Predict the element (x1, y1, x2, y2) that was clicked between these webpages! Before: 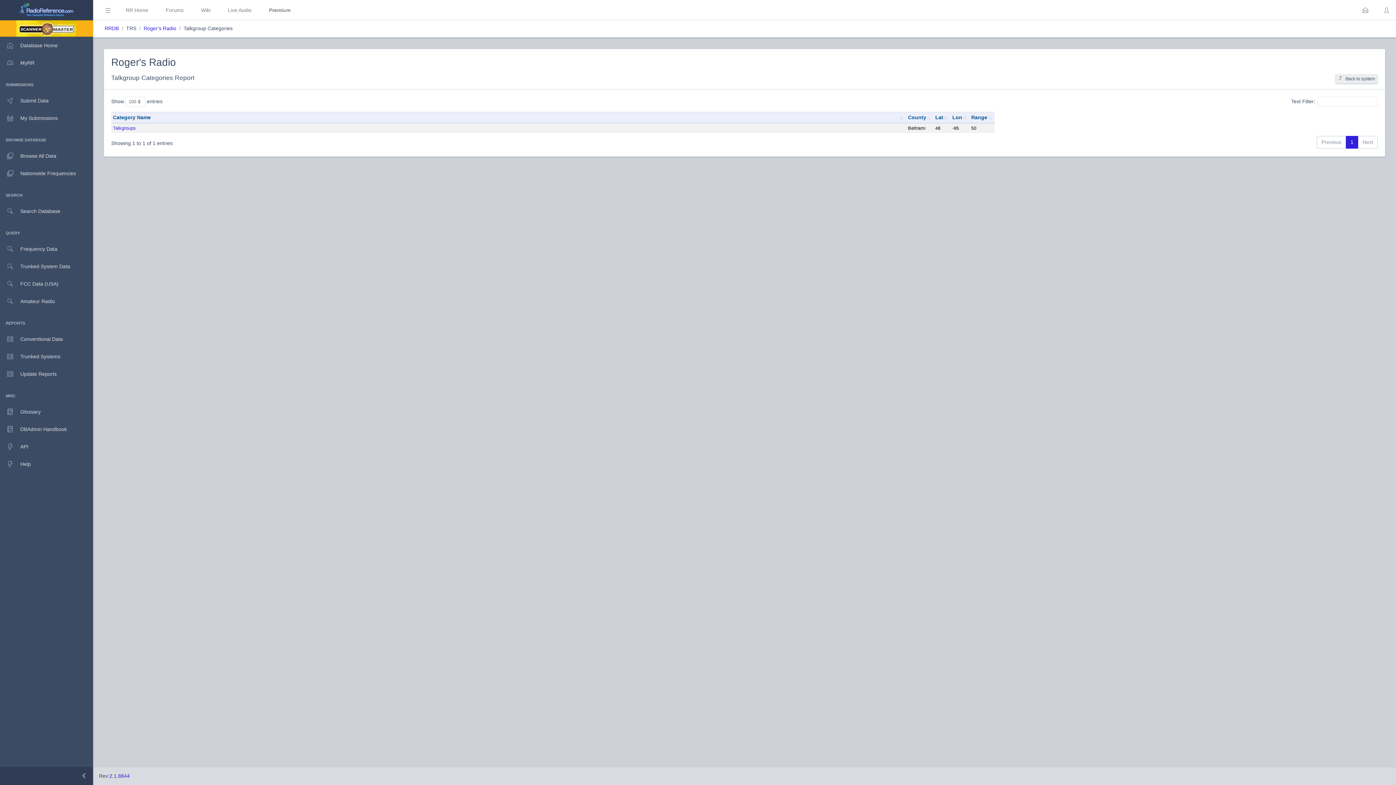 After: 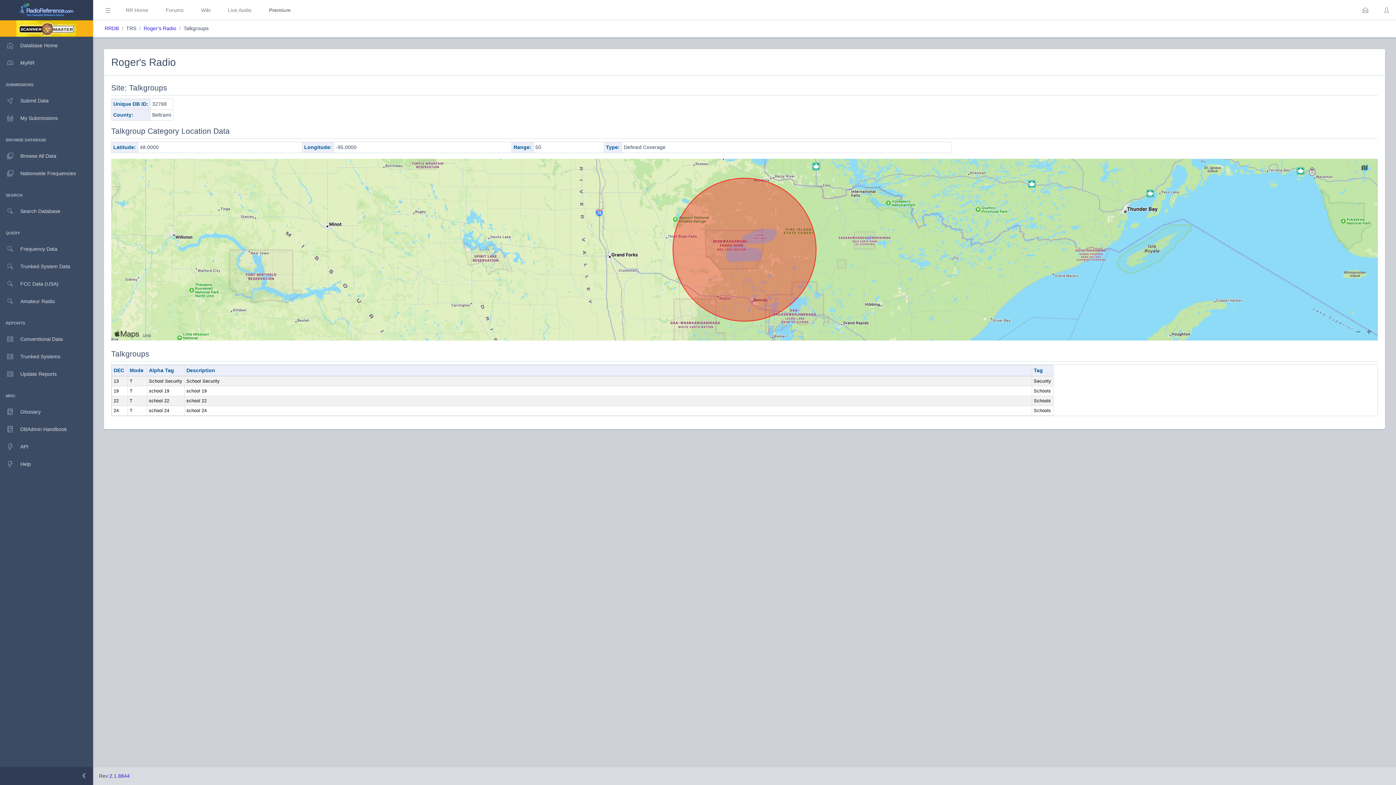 Action: label: Talkgroups bbox: (113, 125, 135, 131)